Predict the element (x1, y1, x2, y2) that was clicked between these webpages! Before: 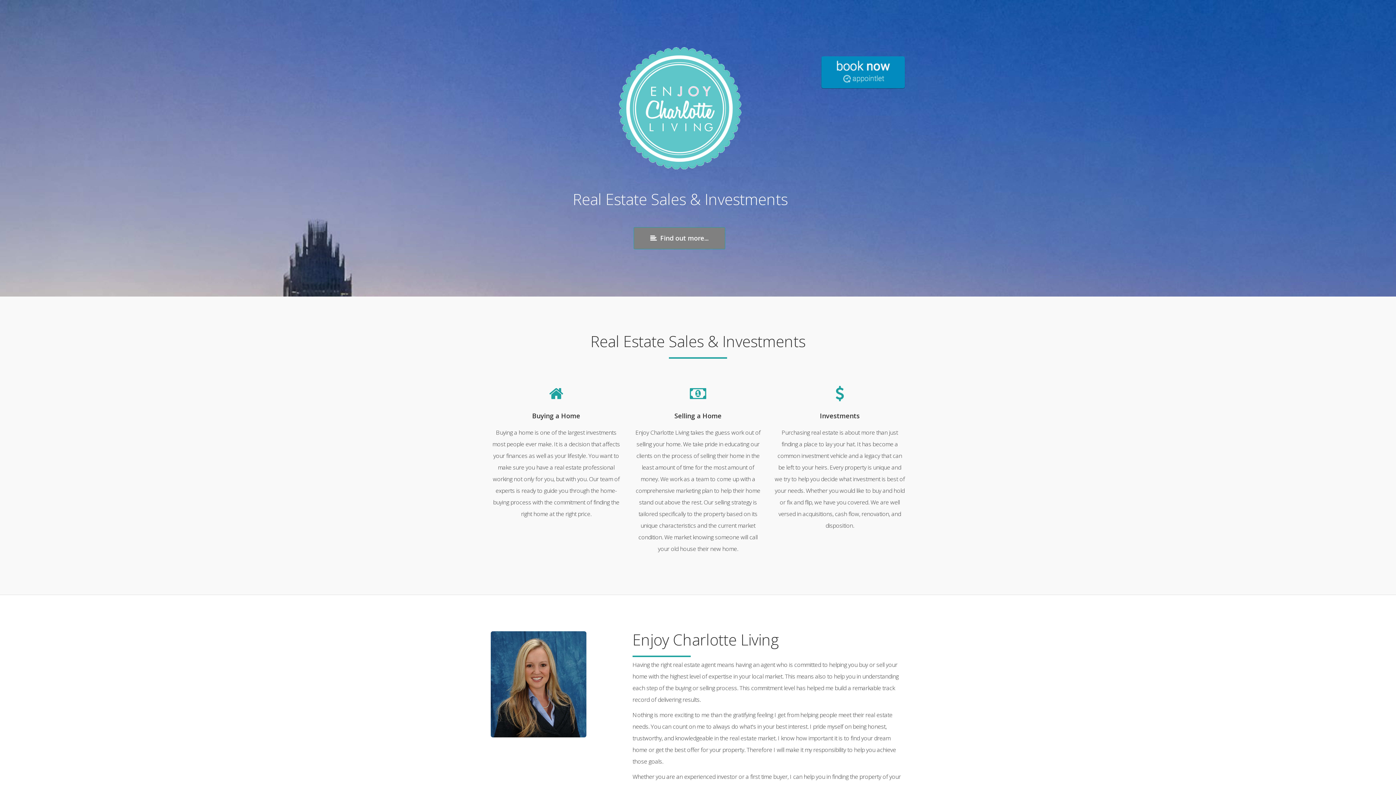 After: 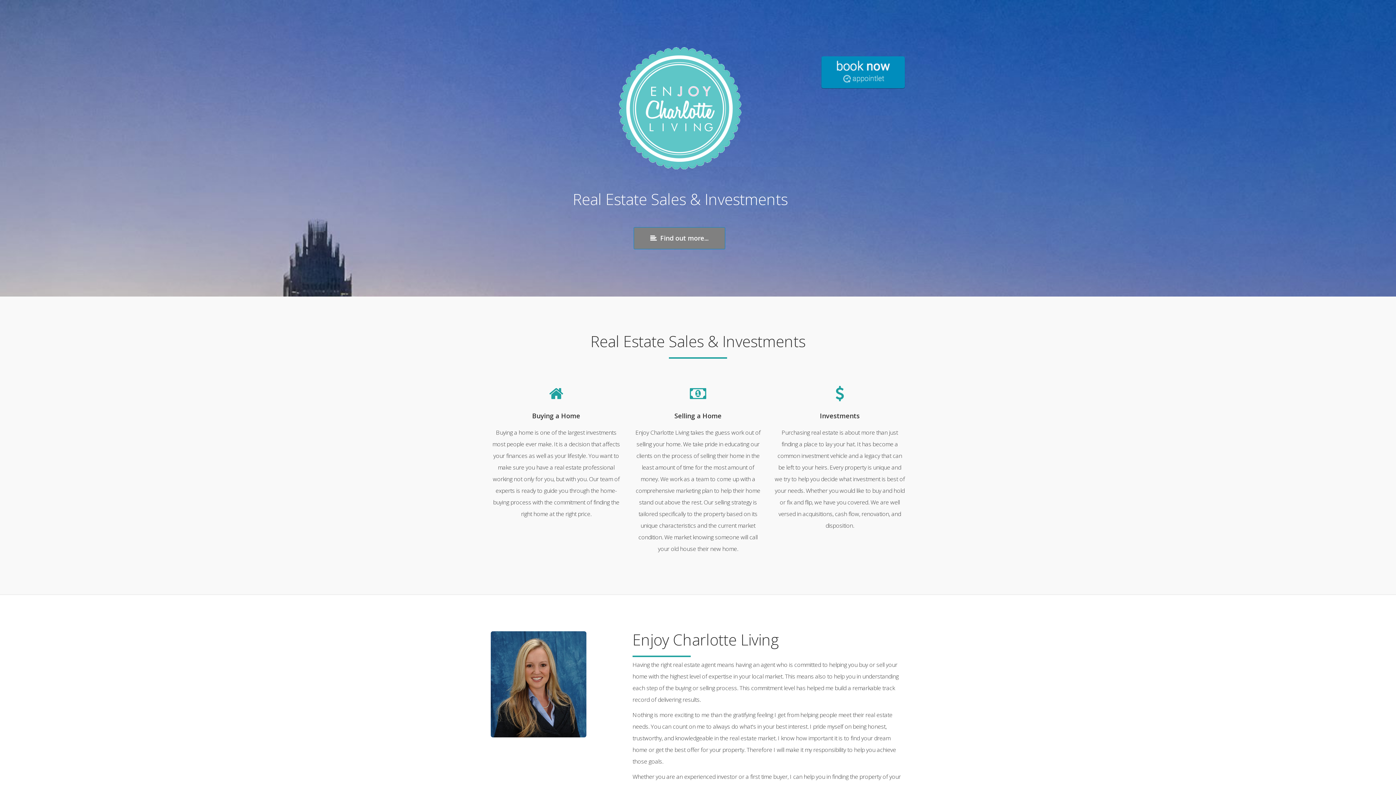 Action: label:  Find out more... bbox: (633, 227, 725, 249)